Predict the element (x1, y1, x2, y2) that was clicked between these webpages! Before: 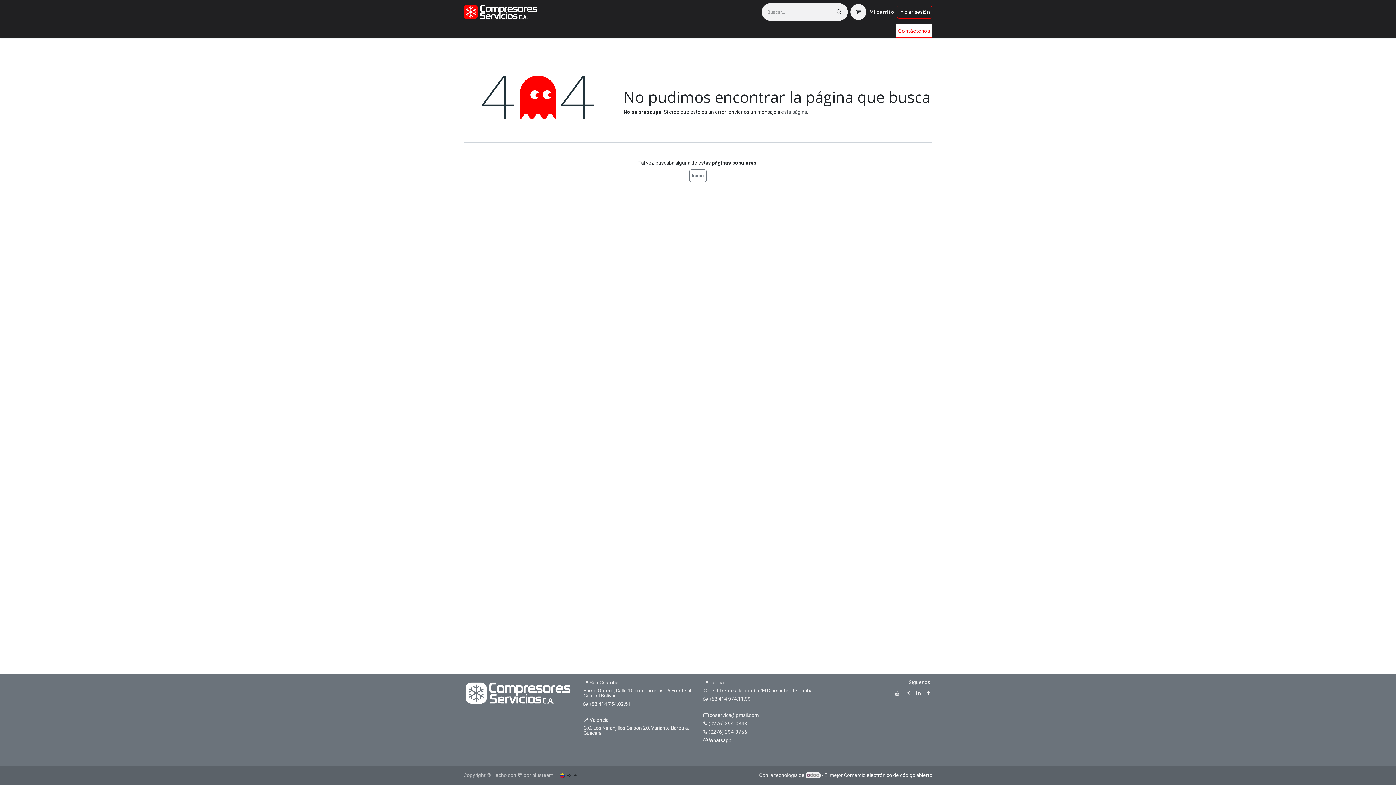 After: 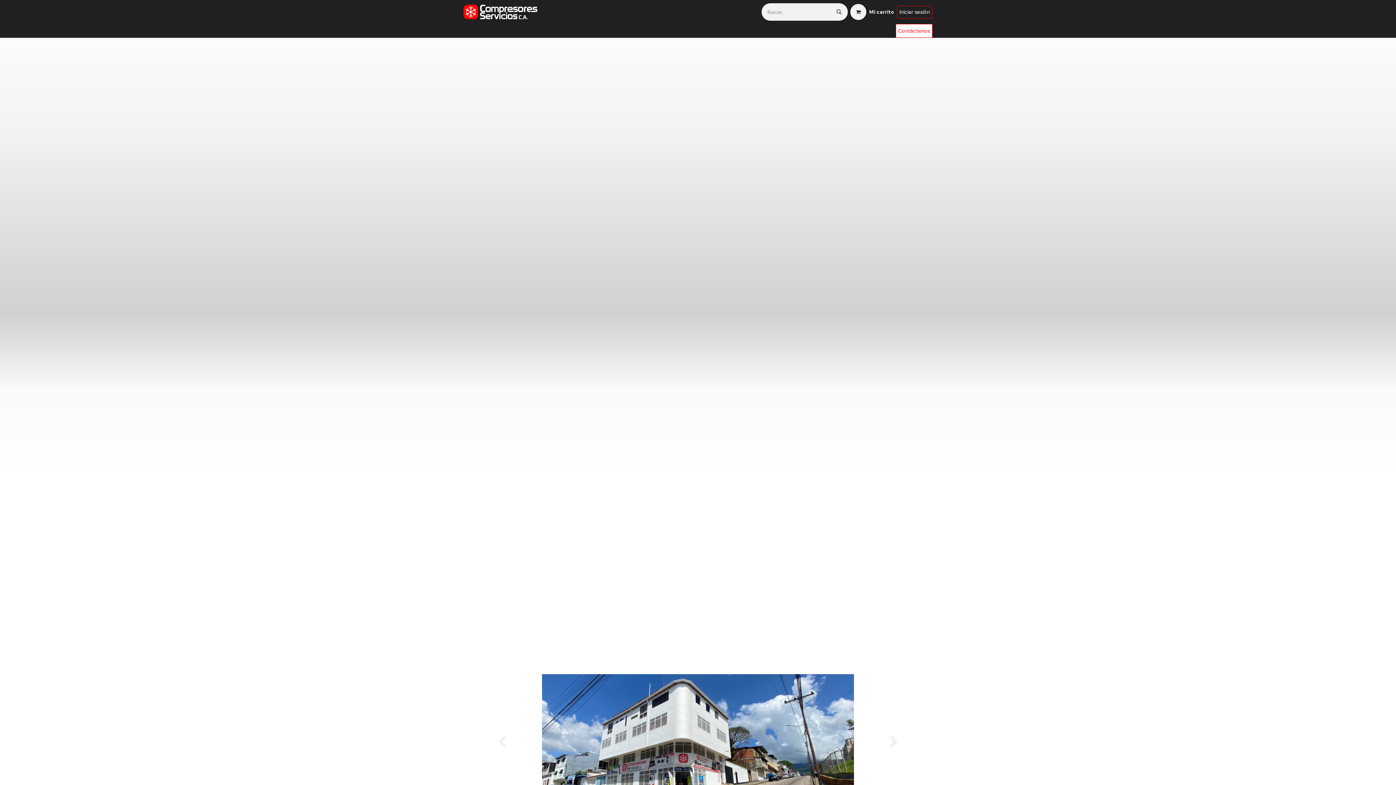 Action: label: Tu tienda COSERVICA bbox: (650, 25, 712, 36)